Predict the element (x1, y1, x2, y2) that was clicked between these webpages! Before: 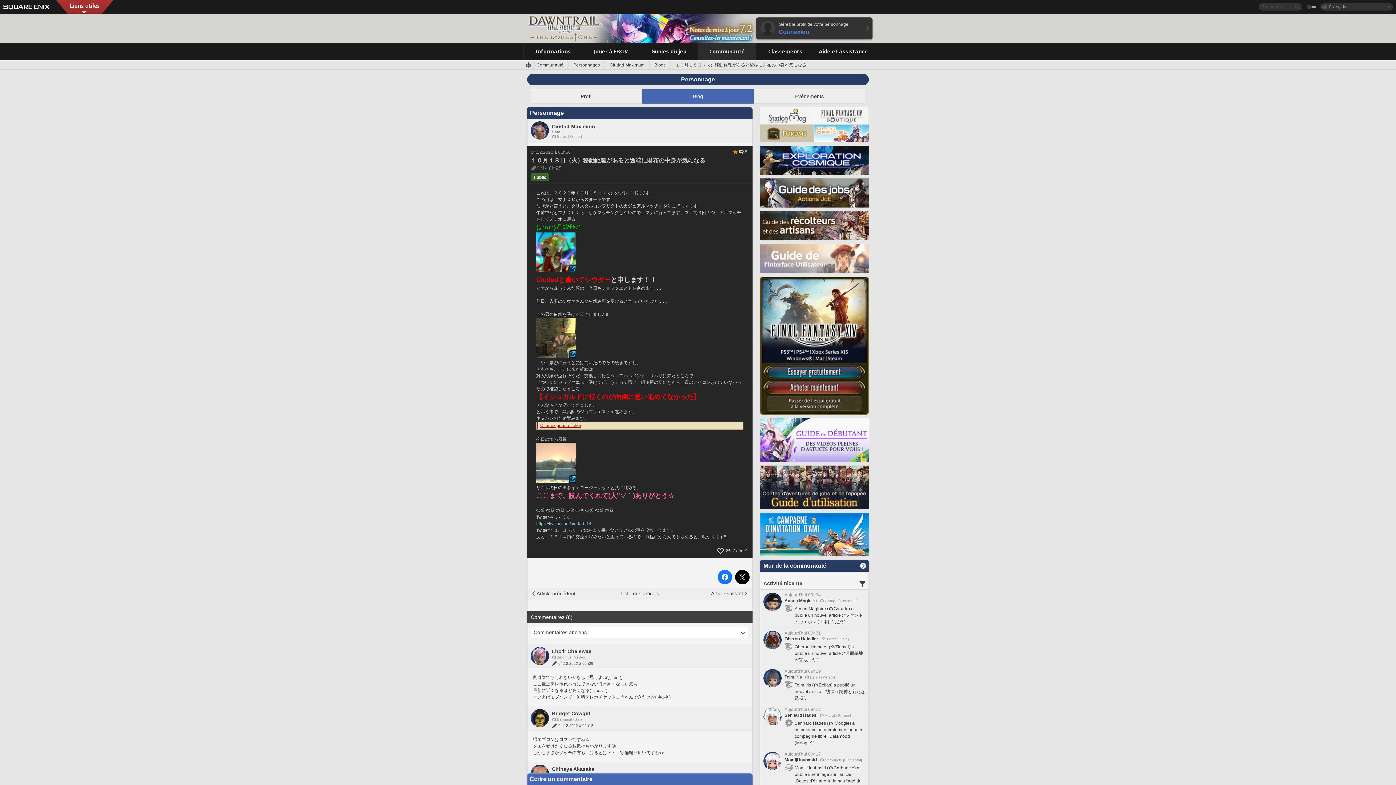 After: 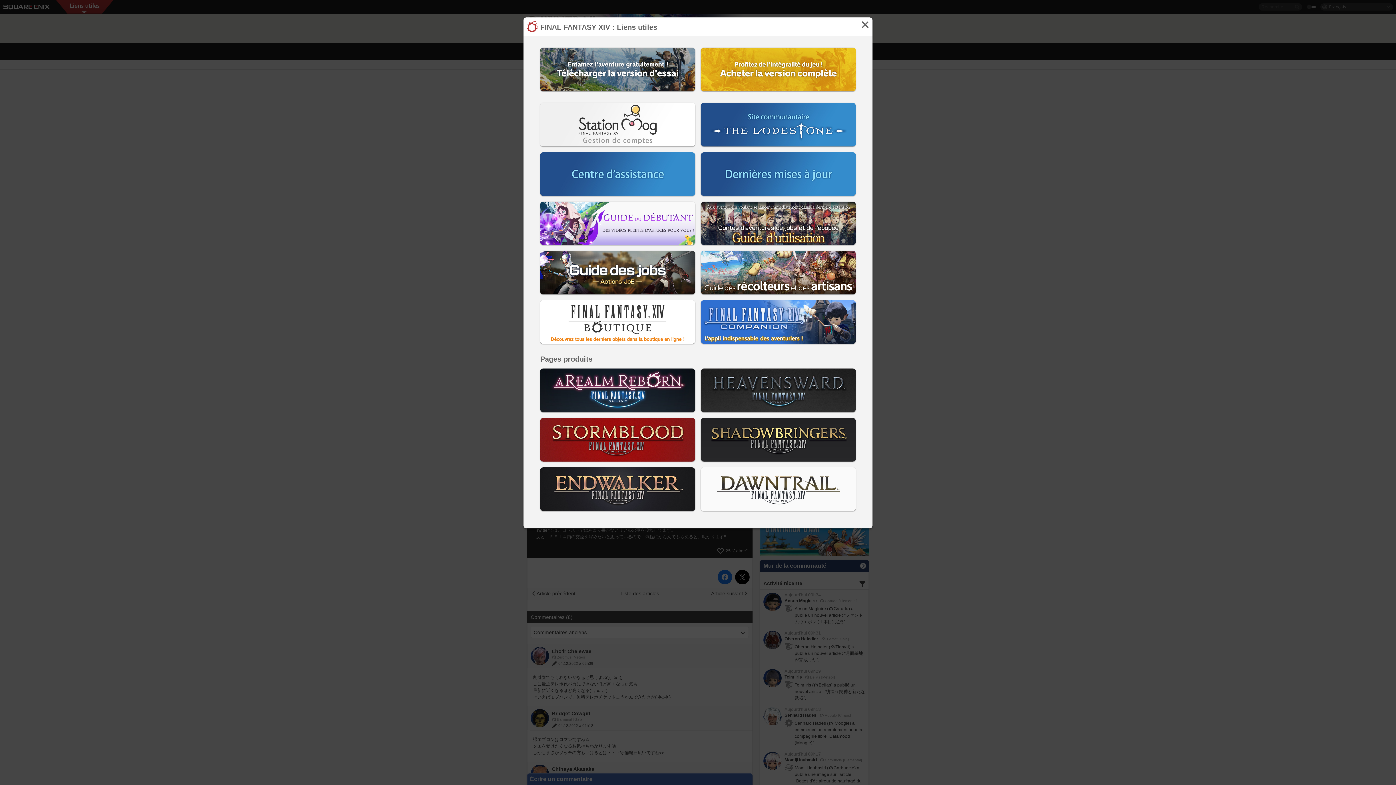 Action: bbox: (56, 0, 113, 13)